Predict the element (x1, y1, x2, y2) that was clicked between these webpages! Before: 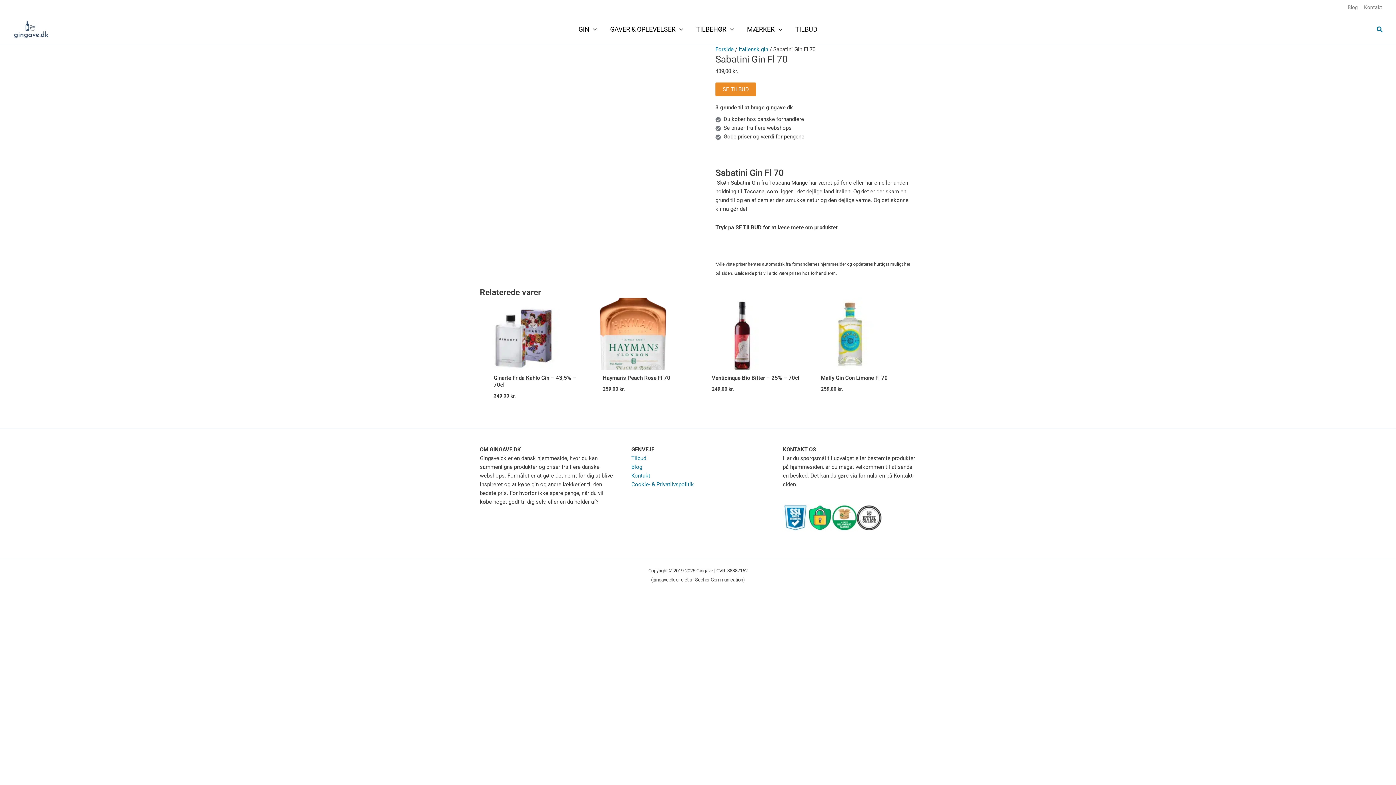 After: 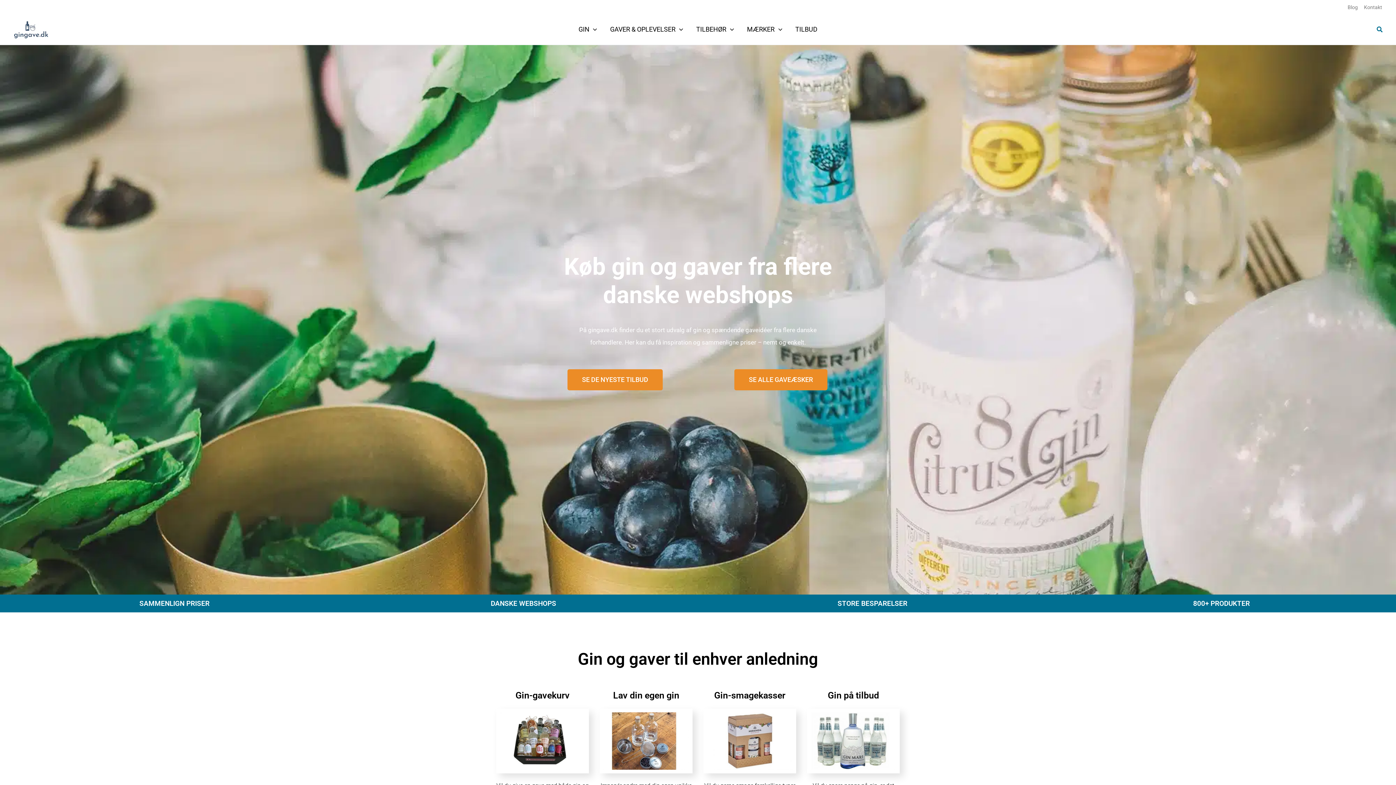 Action: bbox: (715, 46, 733, 52) label: Forside